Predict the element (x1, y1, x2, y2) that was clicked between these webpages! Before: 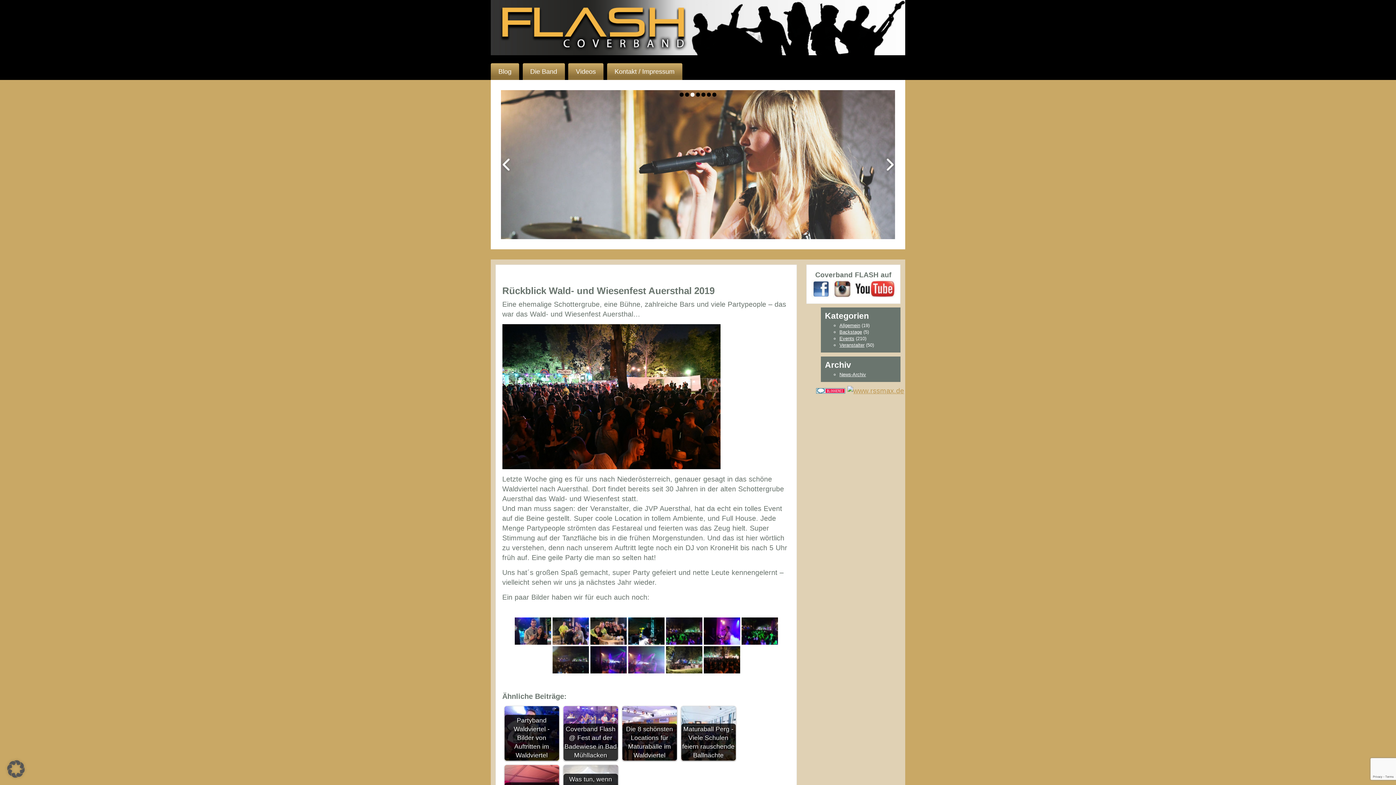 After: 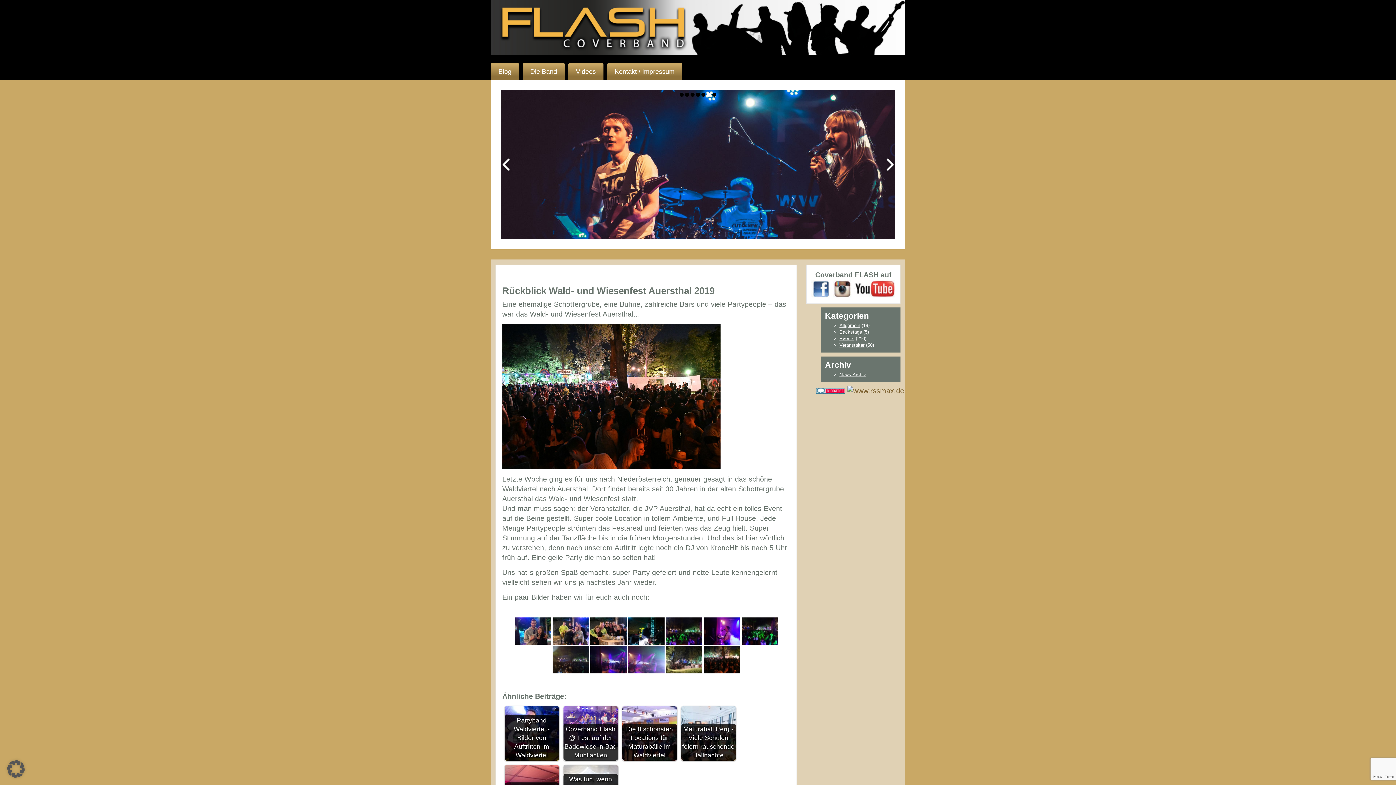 Action: bbox: (847, 386, 904, 394)